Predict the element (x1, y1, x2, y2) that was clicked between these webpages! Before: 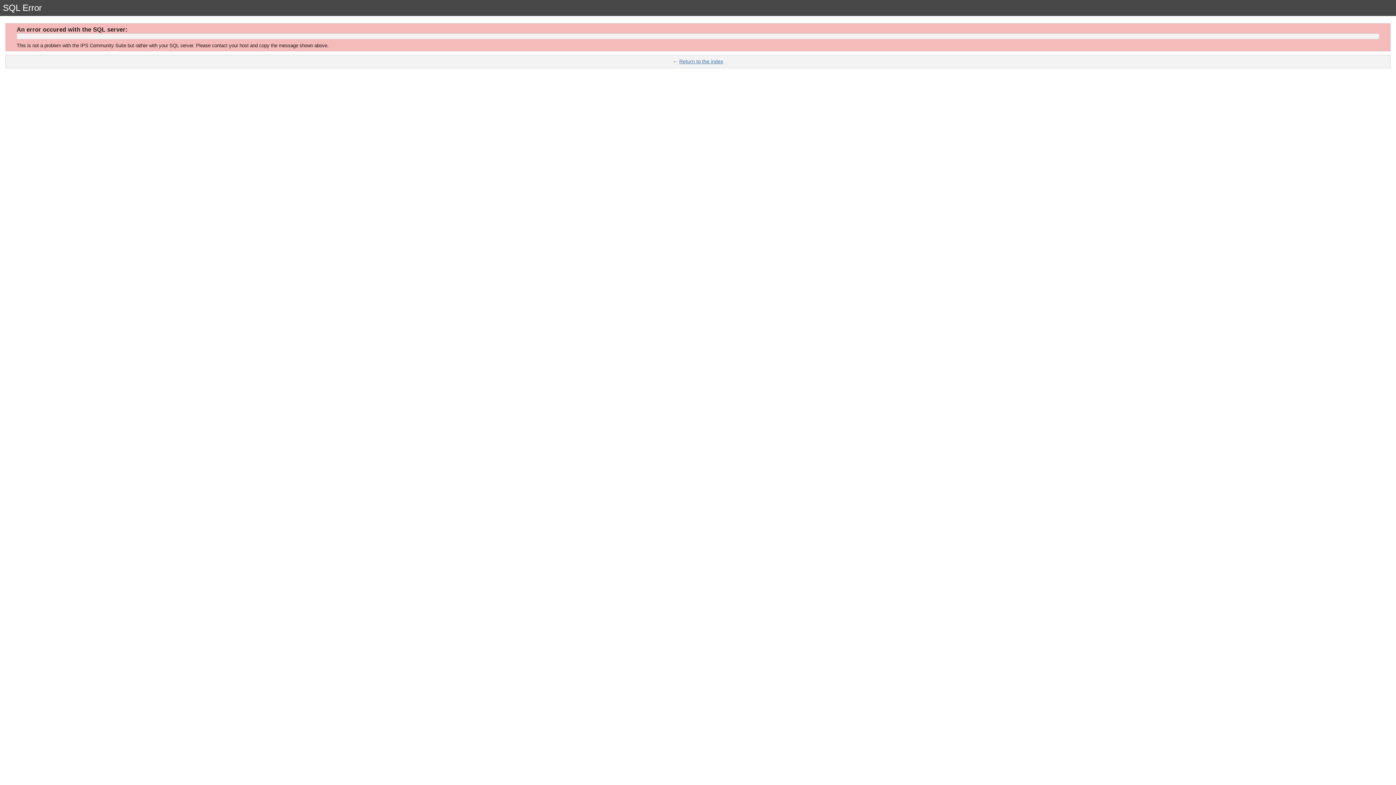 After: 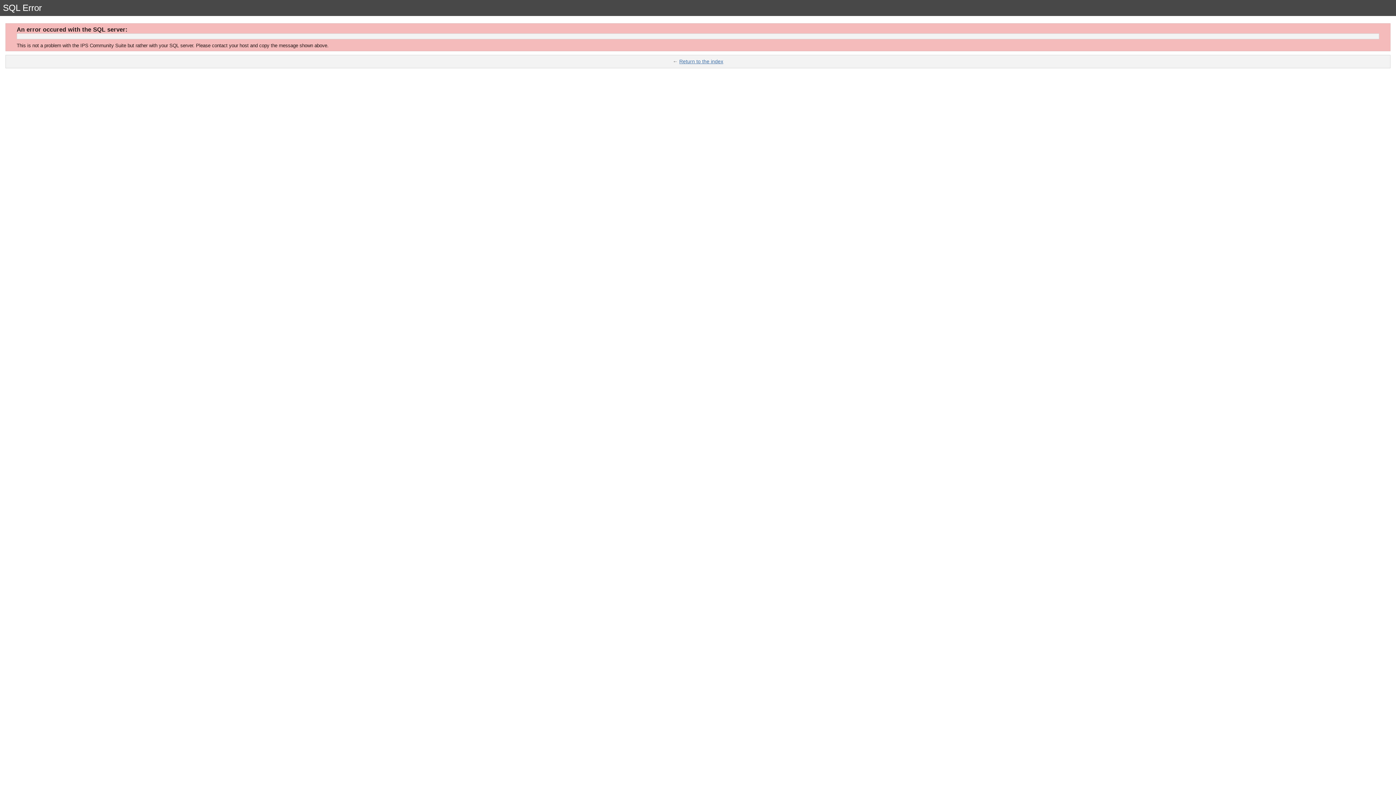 Action: label: Return to the index bbox: (679, 58, 723, 64)